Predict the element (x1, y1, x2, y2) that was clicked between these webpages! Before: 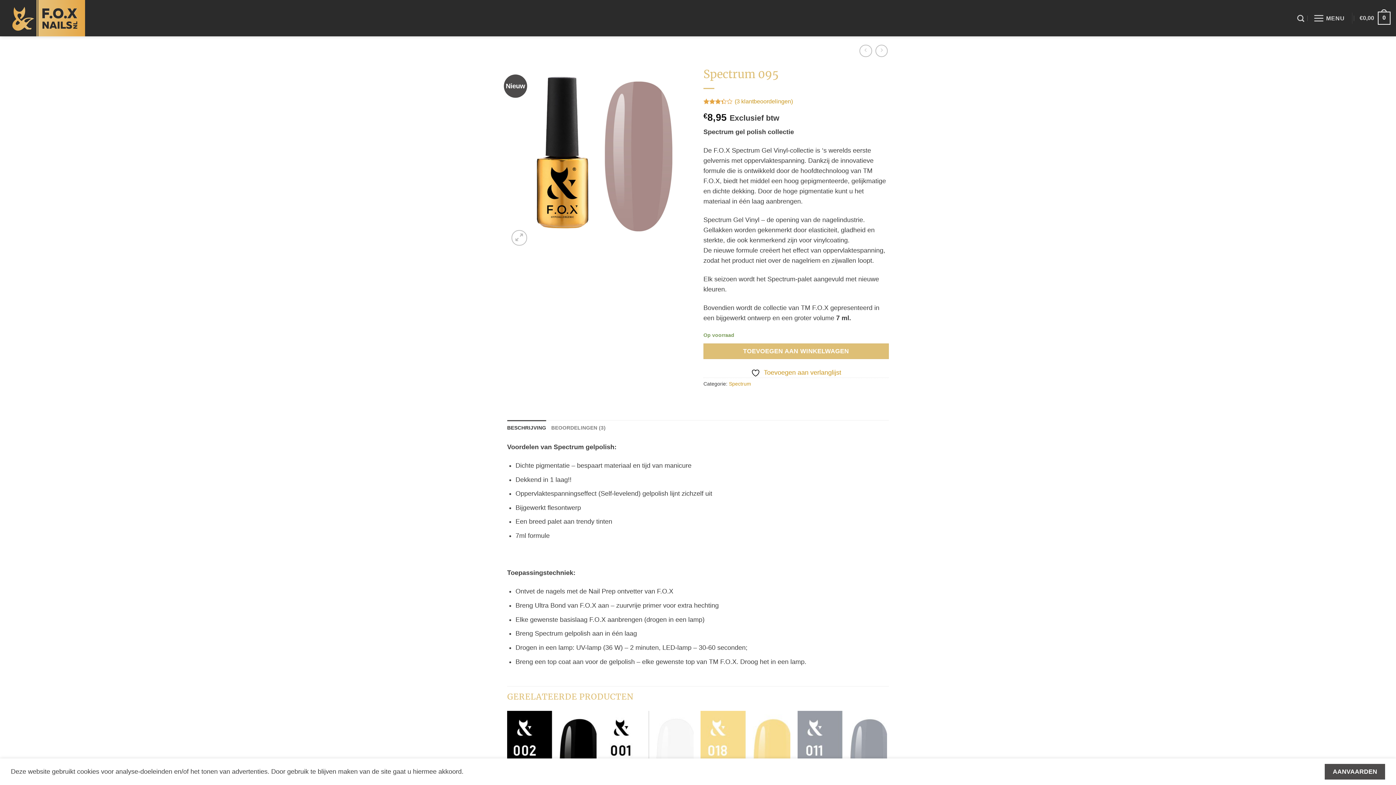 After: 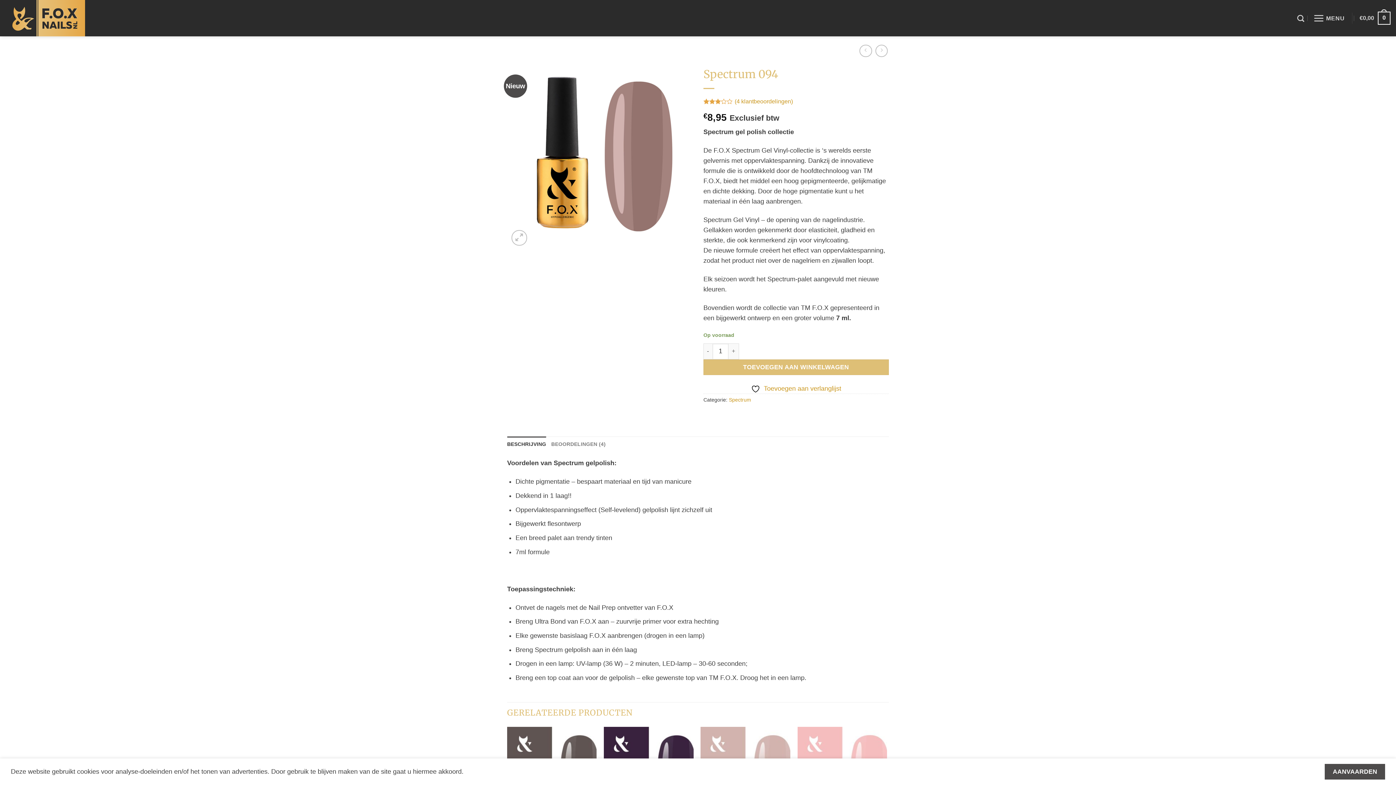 Action: bbox: (875, 44, 888, 57)